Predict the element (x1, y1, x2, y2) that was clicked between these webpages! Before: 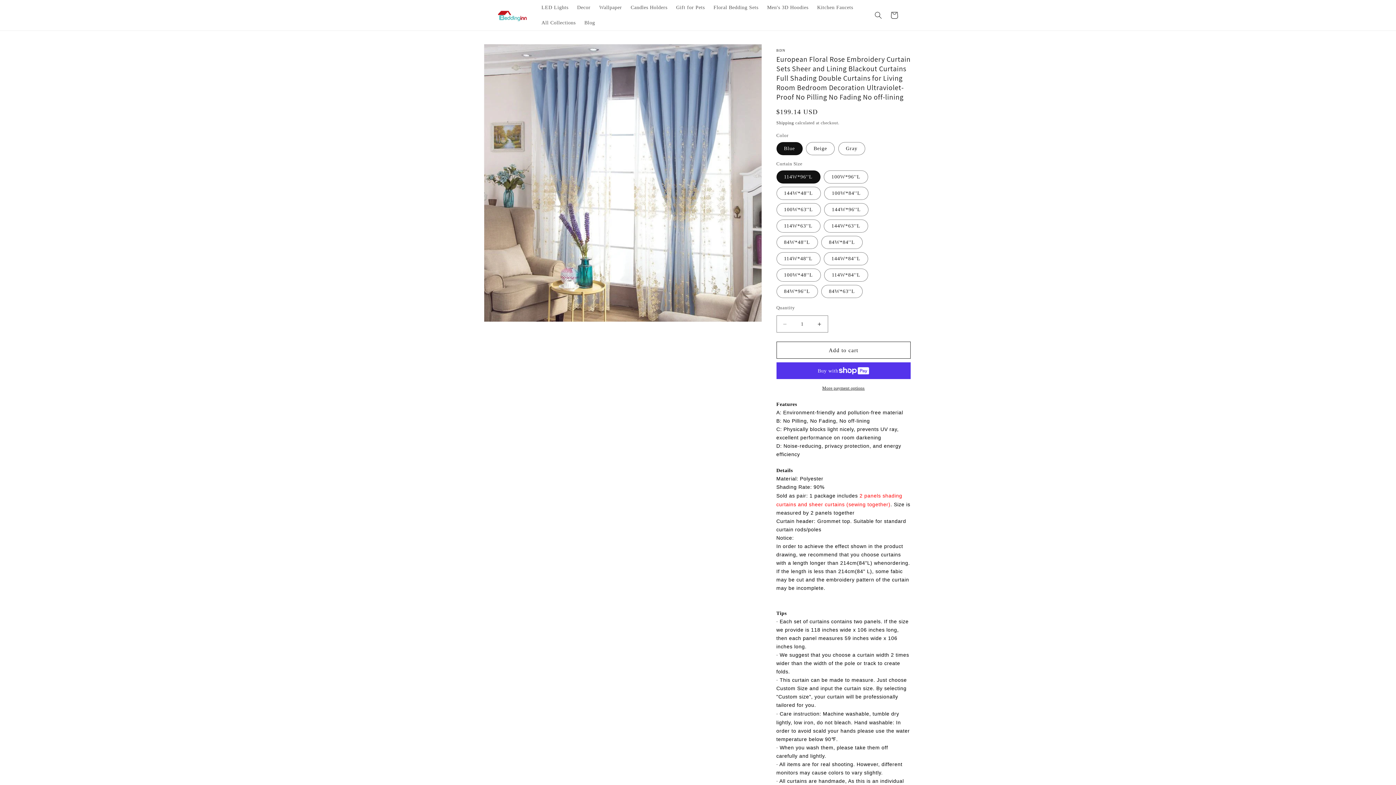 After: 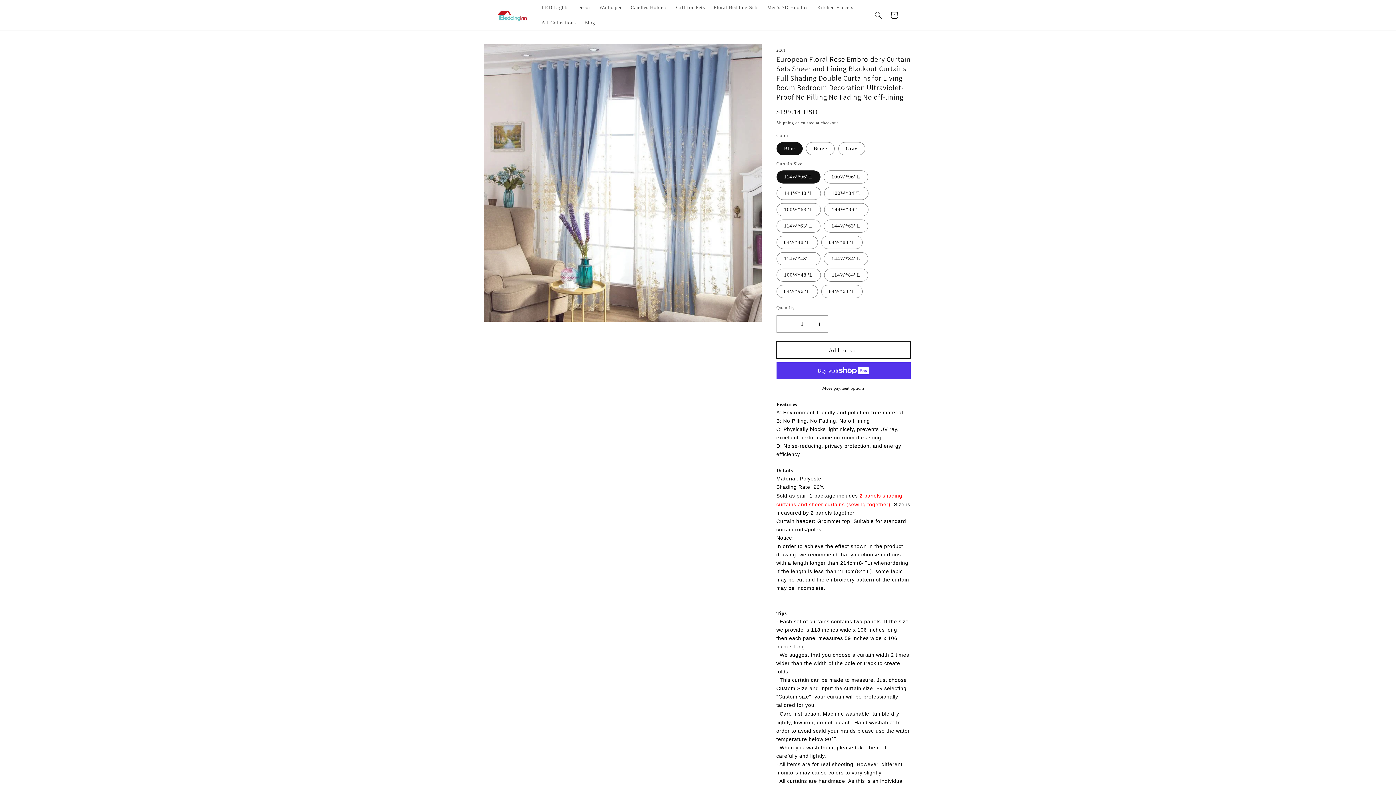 Action: bbox: (776, 341, 910, 358) label: Add to cart